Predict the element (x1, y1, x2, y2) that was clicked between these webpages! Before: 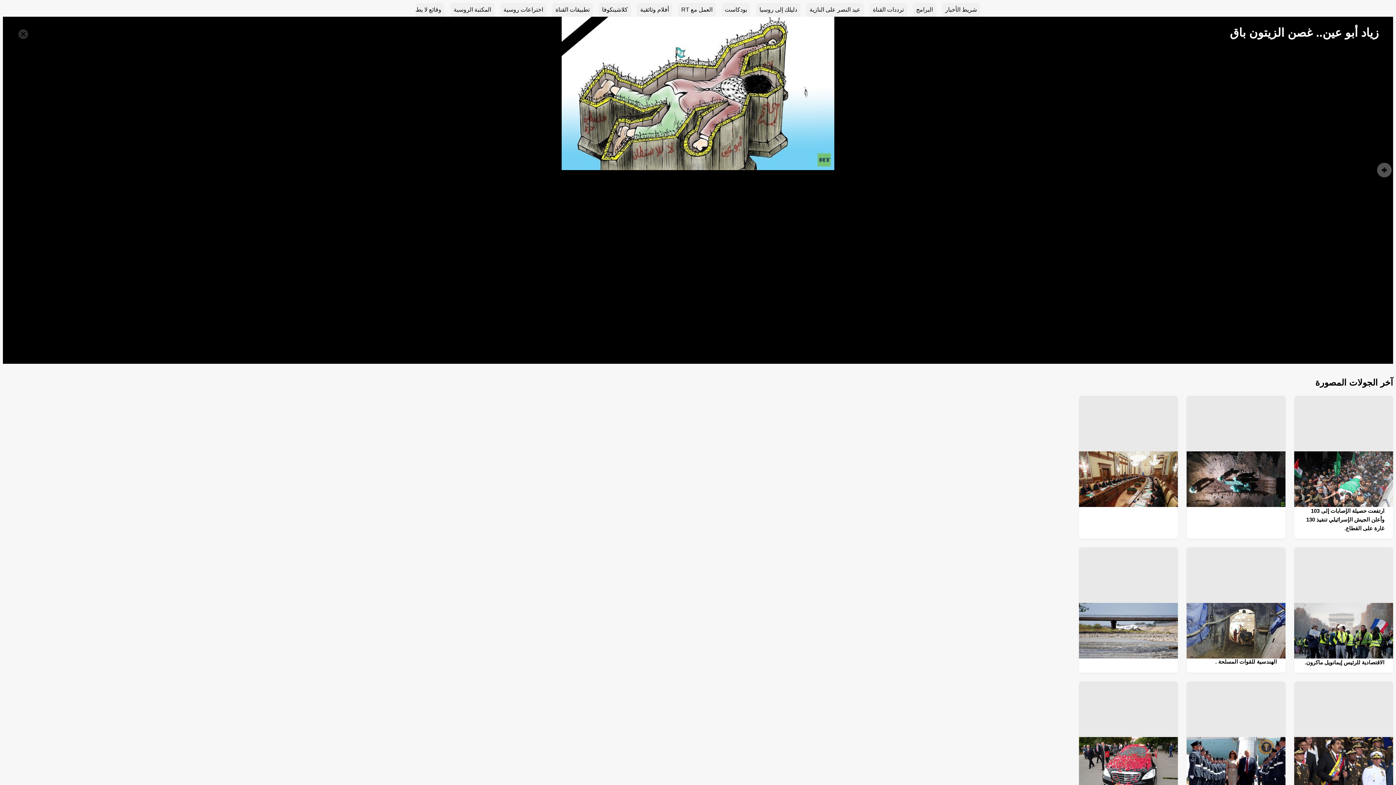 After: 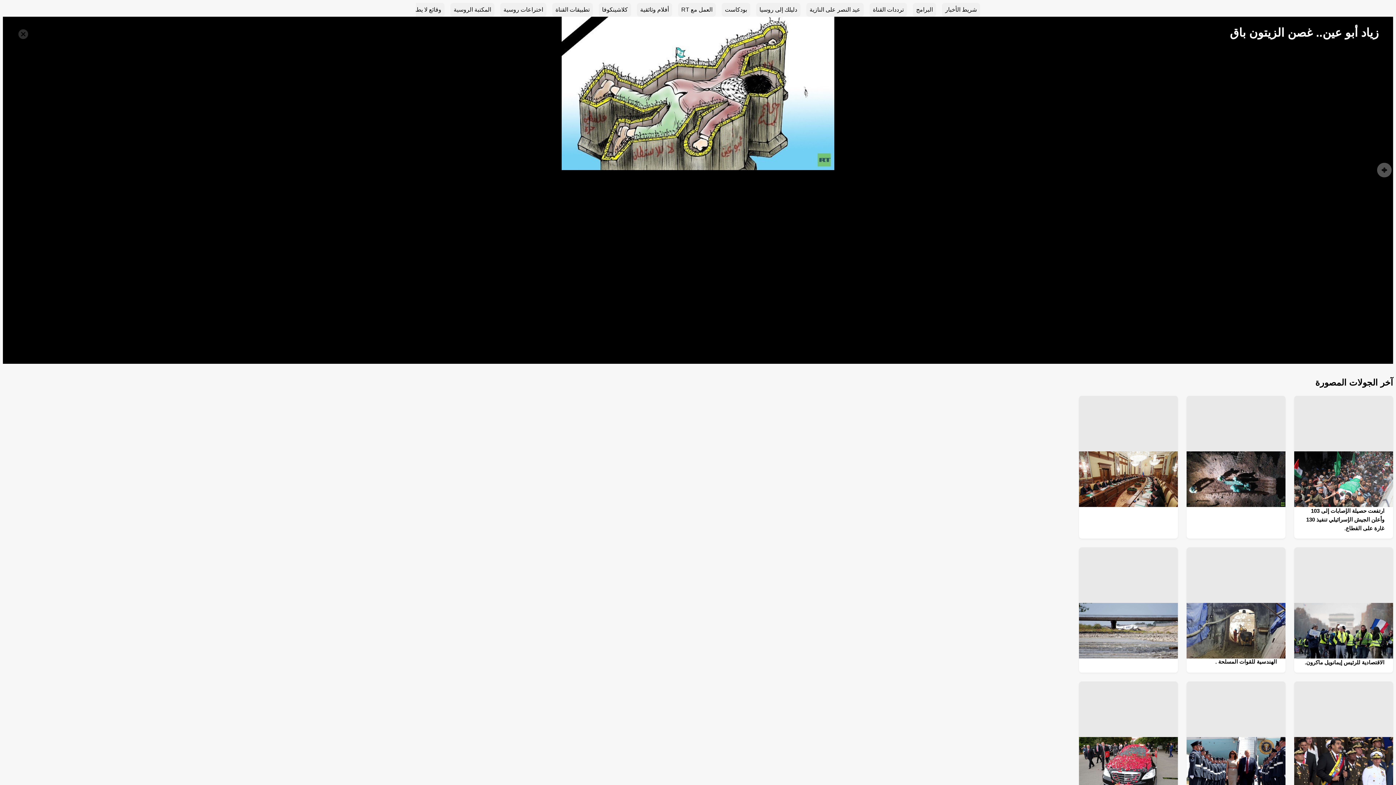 Action: bbox: (1376, 161, 1393, 178) label: Previous